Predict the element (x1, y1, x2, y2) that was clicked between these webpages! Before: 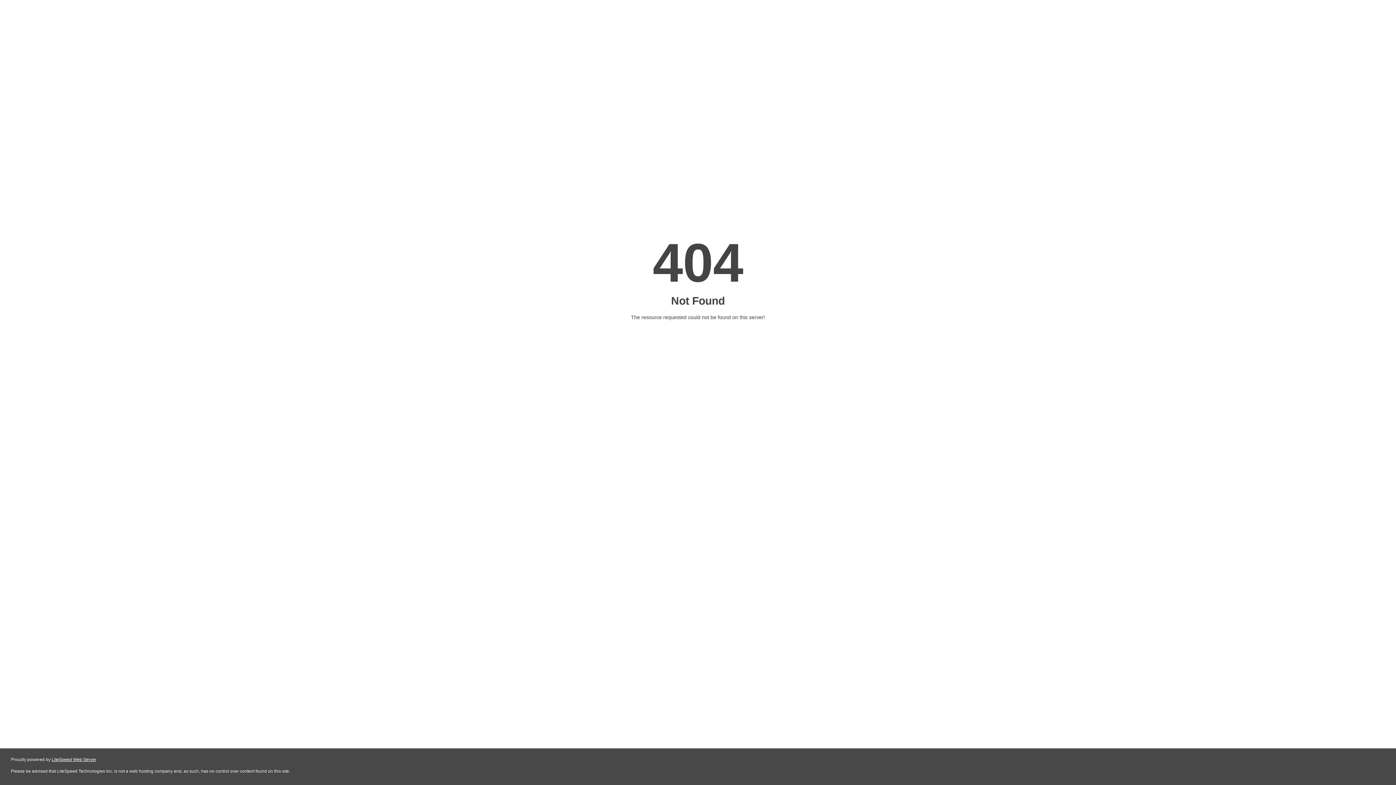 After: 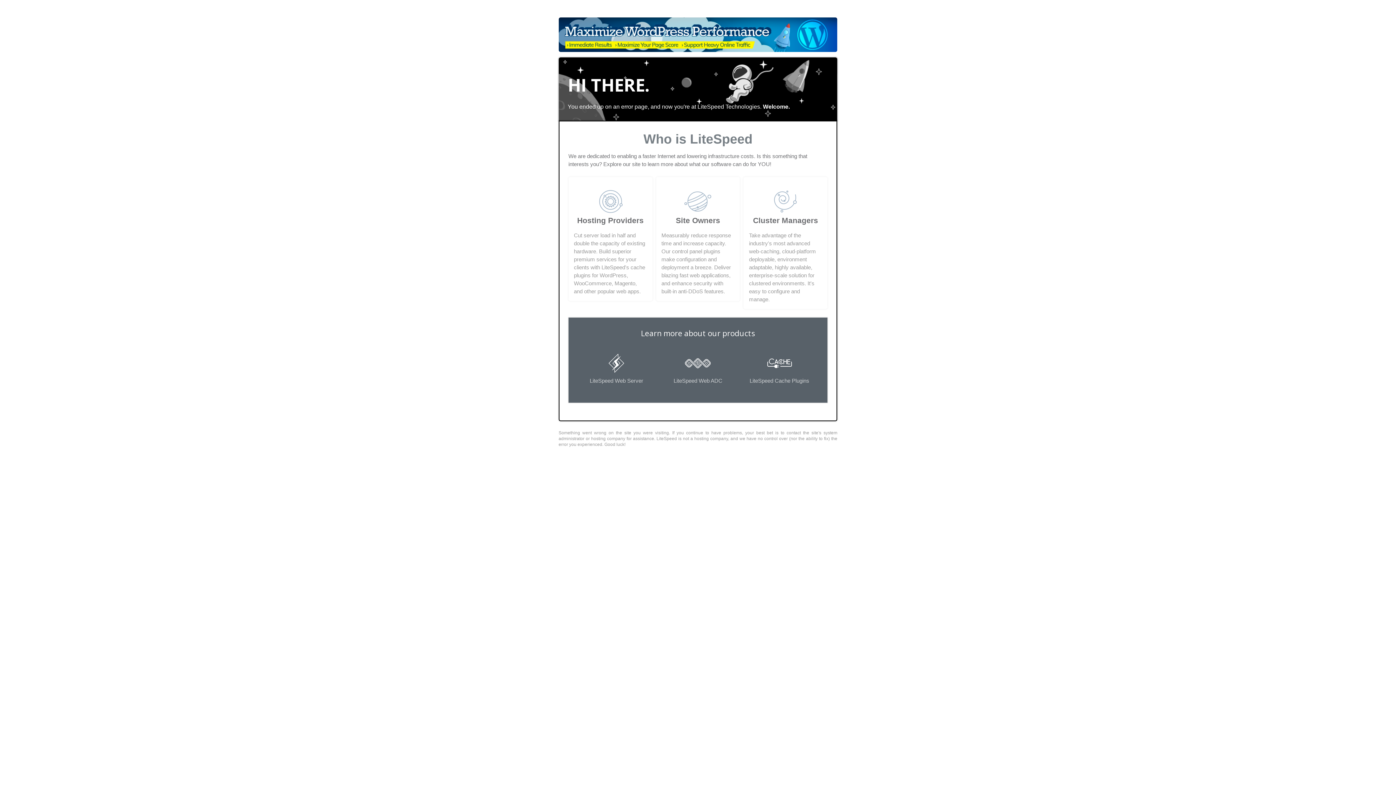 Action: label: LiteSpeed Web Server bbox: (51, 757, 96, 762)